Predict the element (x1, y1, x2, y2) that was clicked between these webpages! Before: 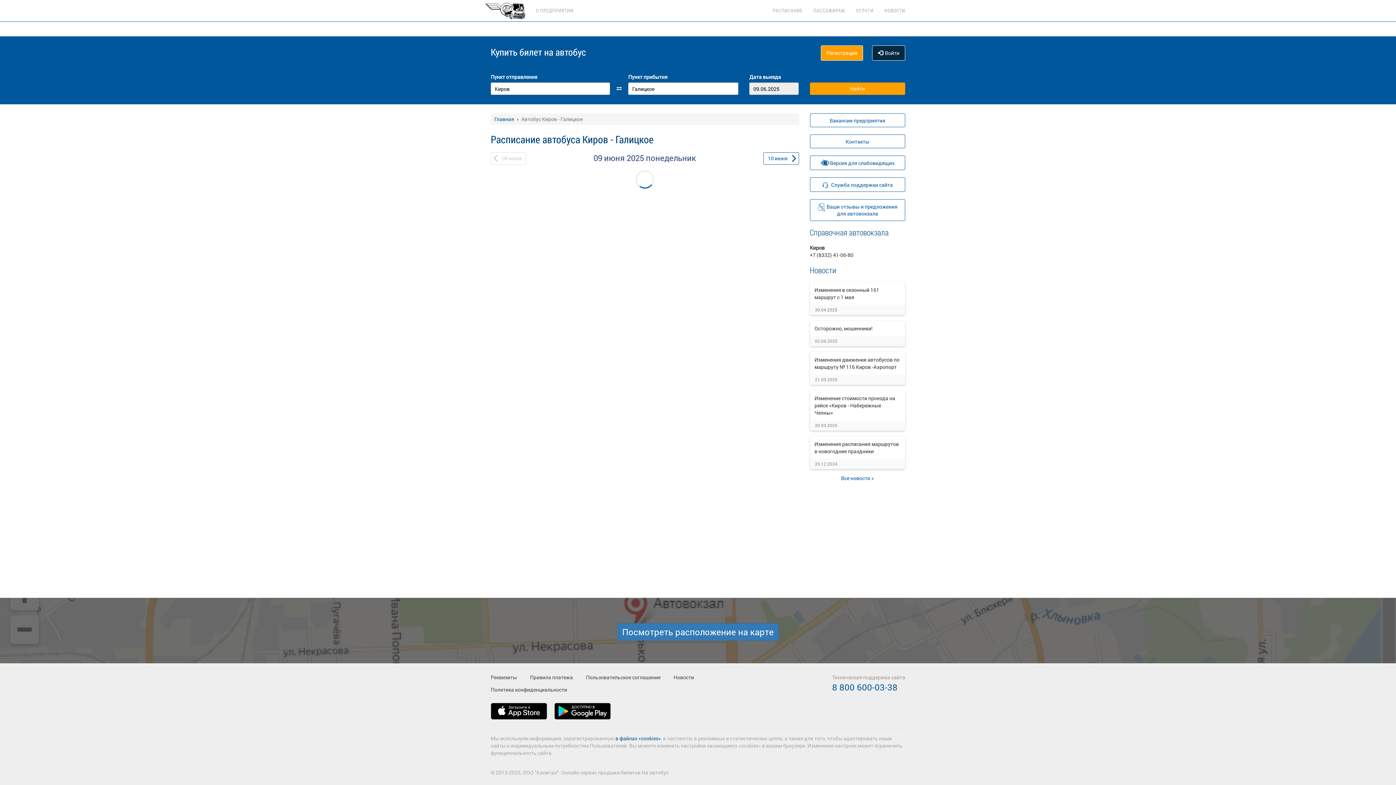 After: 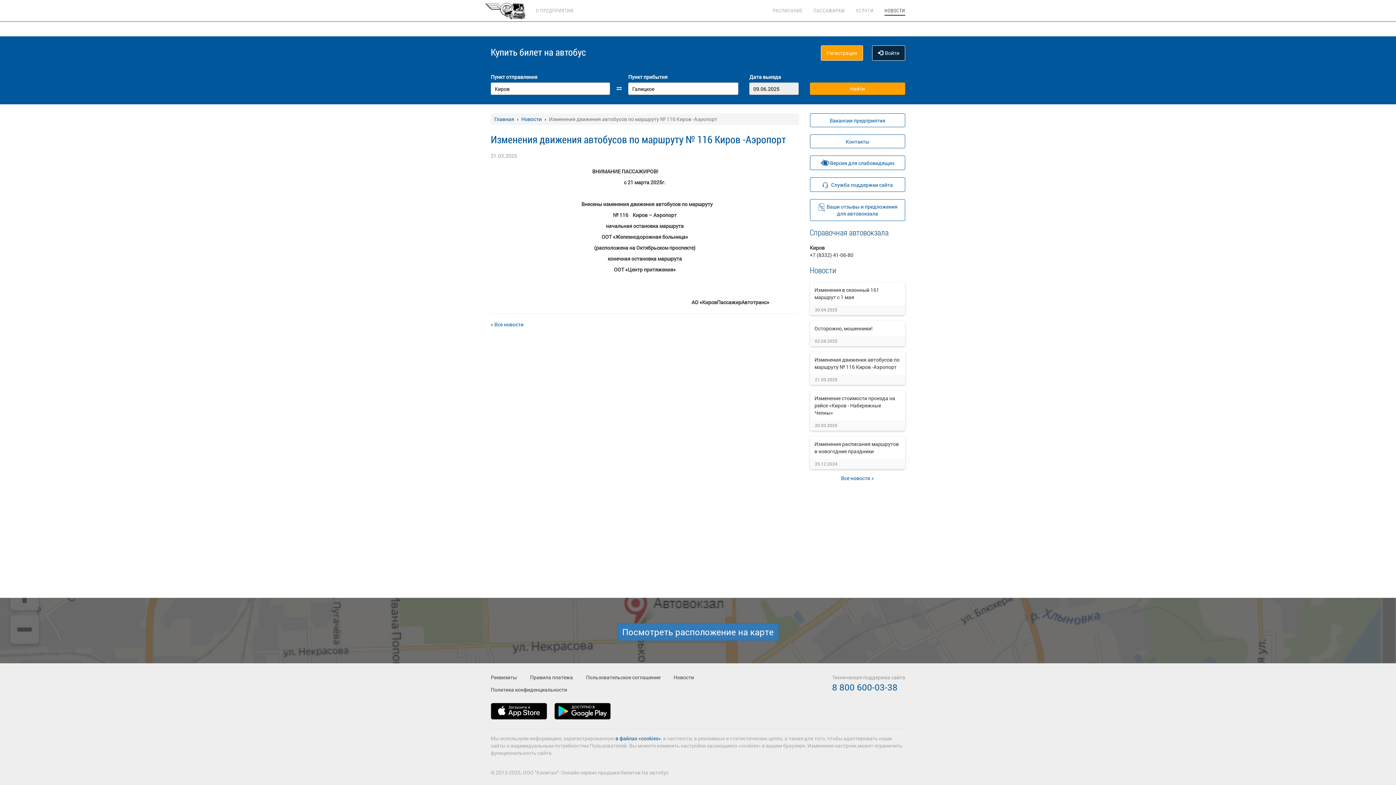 Action: label: Изменения движения автобусов по маршруту № 116 Киров -Аэропорт bbox: (814, 356, 899, 370)